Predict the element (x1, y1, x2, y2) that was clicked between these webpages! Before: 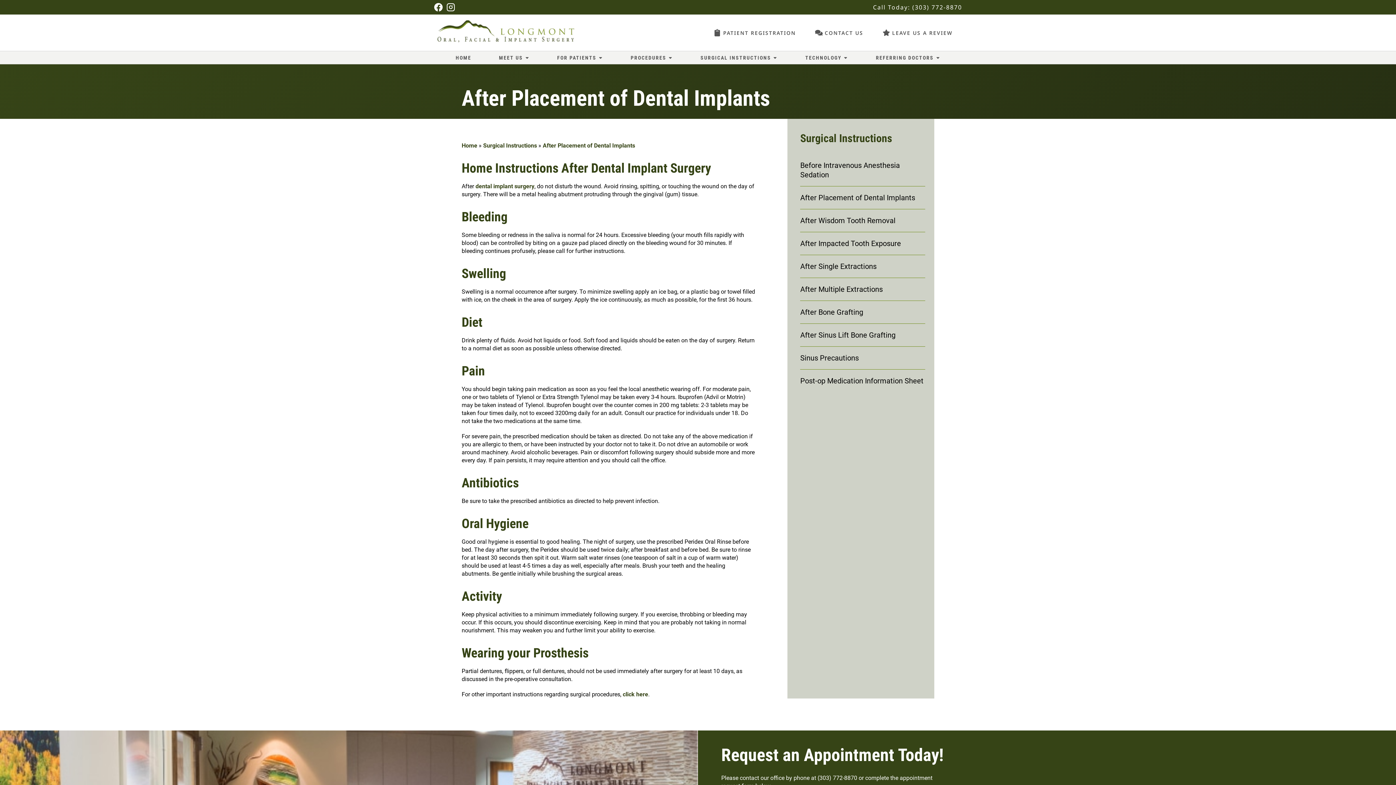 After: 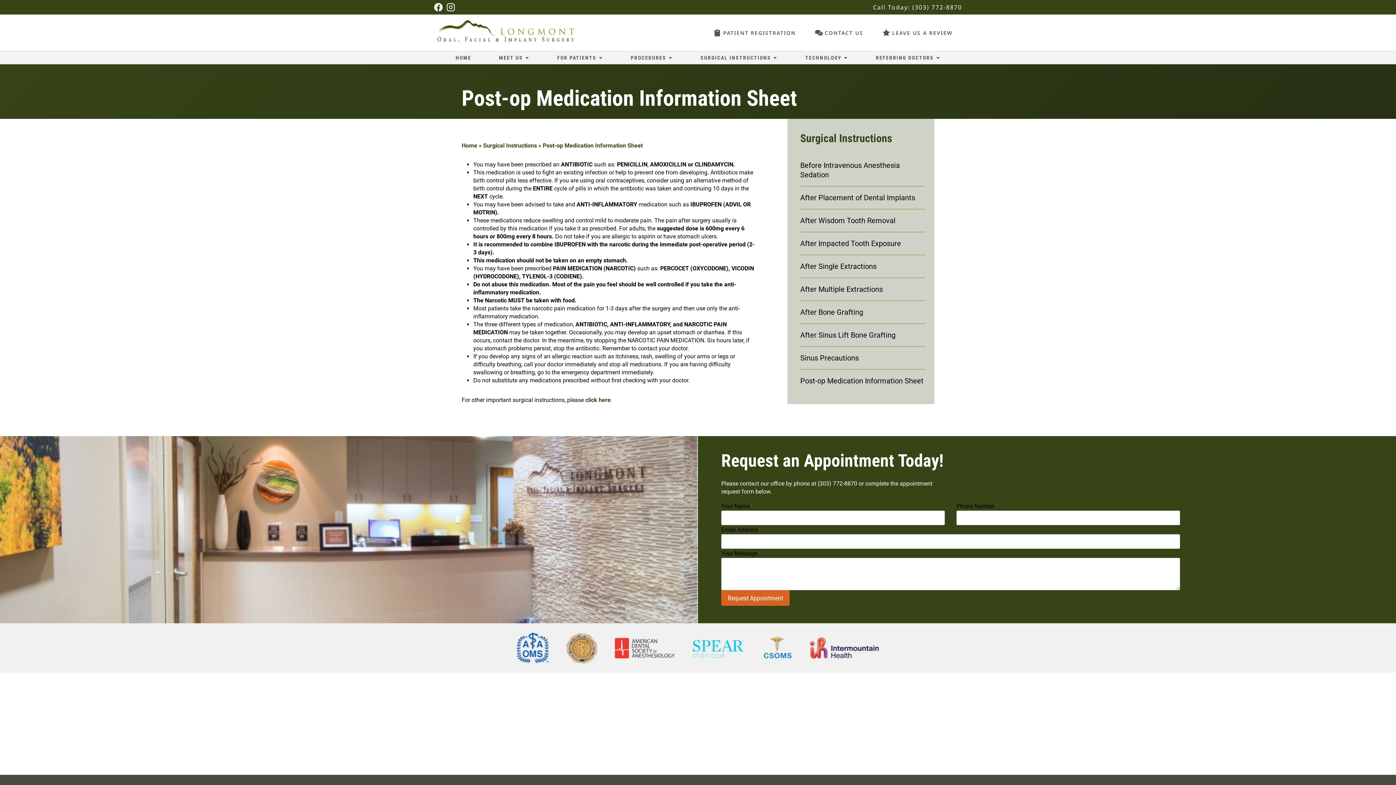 Action: bbox: (800, 376, 923, 385) label: Post-op Medication Information Sheet